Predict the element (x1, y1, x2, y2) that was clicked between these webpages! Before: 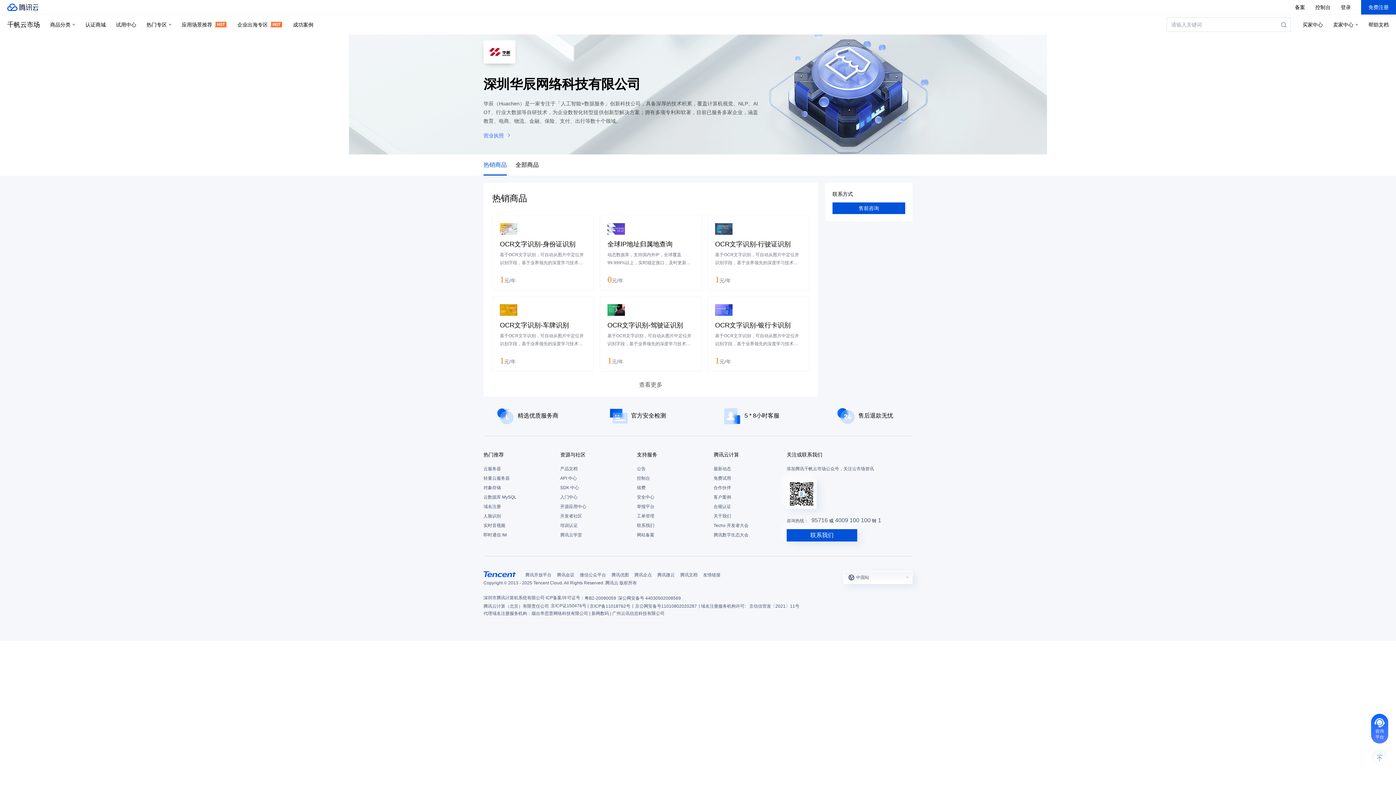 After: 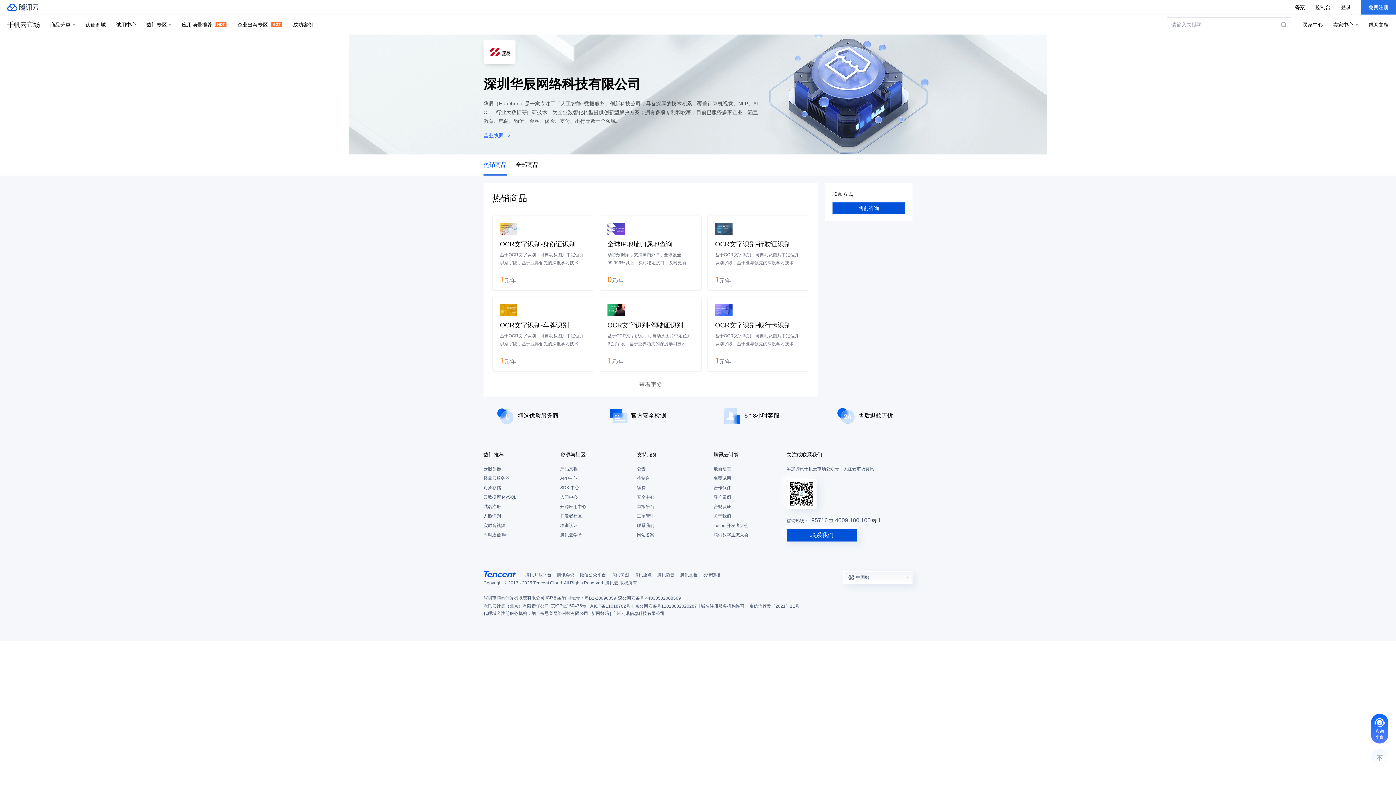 Action: bbox: (1361, 0, 1396, 14) label: 免费注册